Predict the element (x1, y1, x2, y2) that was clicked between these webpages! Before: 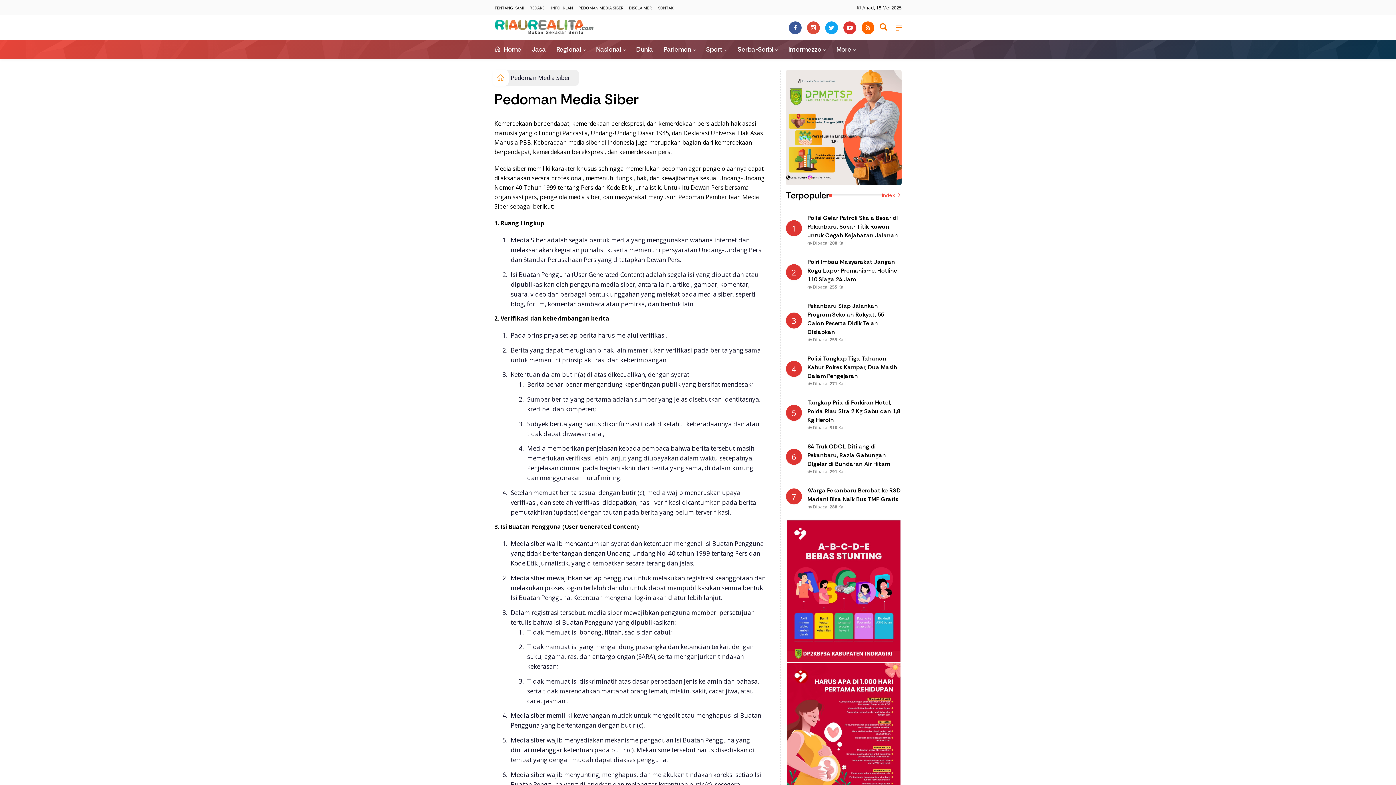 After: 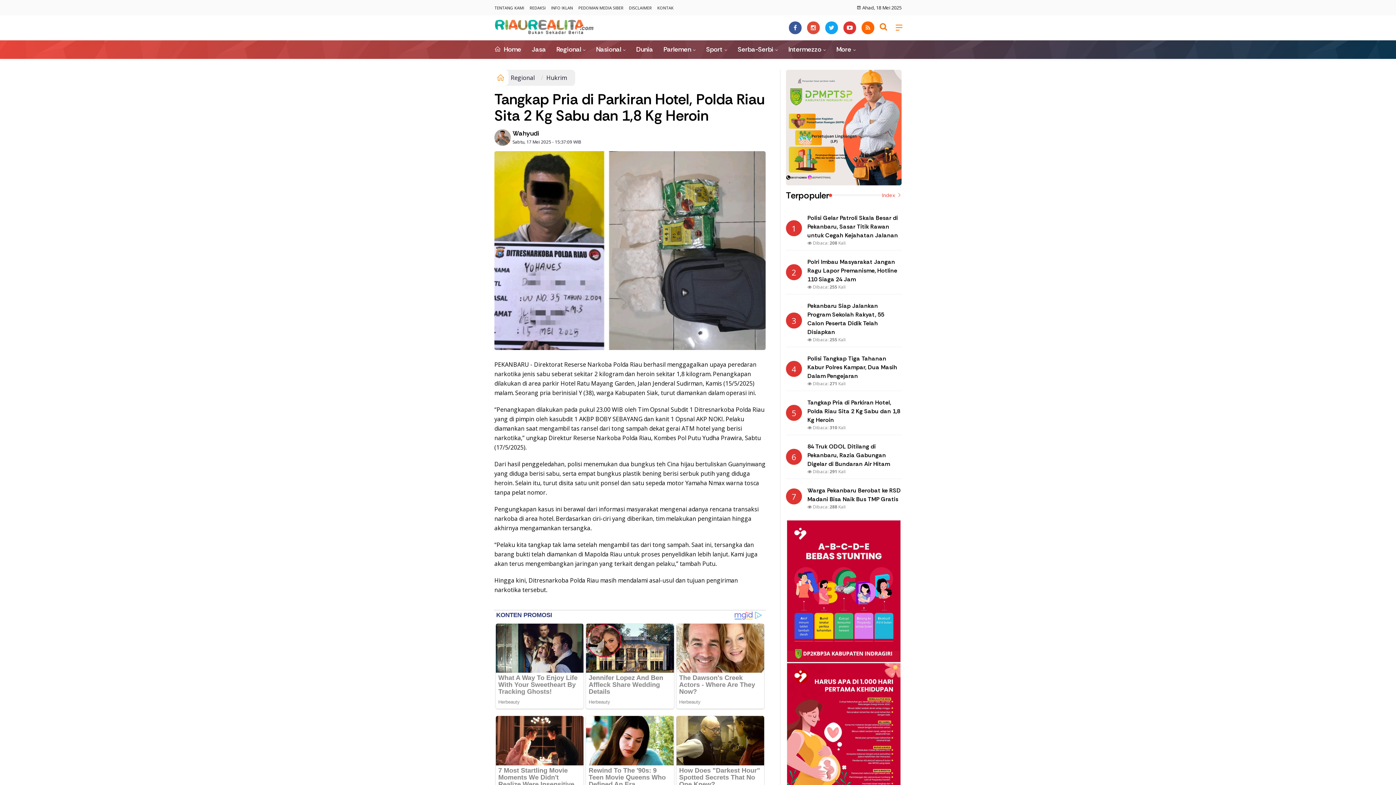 Action: label: Tangkap Pria di Parkiran Hotel, Polda Riau Sita 2 Kg Sabu dan 1,8 Kg Heroin

 Dibaca: 310 Kali bbox: (807, 398, 901, 431)